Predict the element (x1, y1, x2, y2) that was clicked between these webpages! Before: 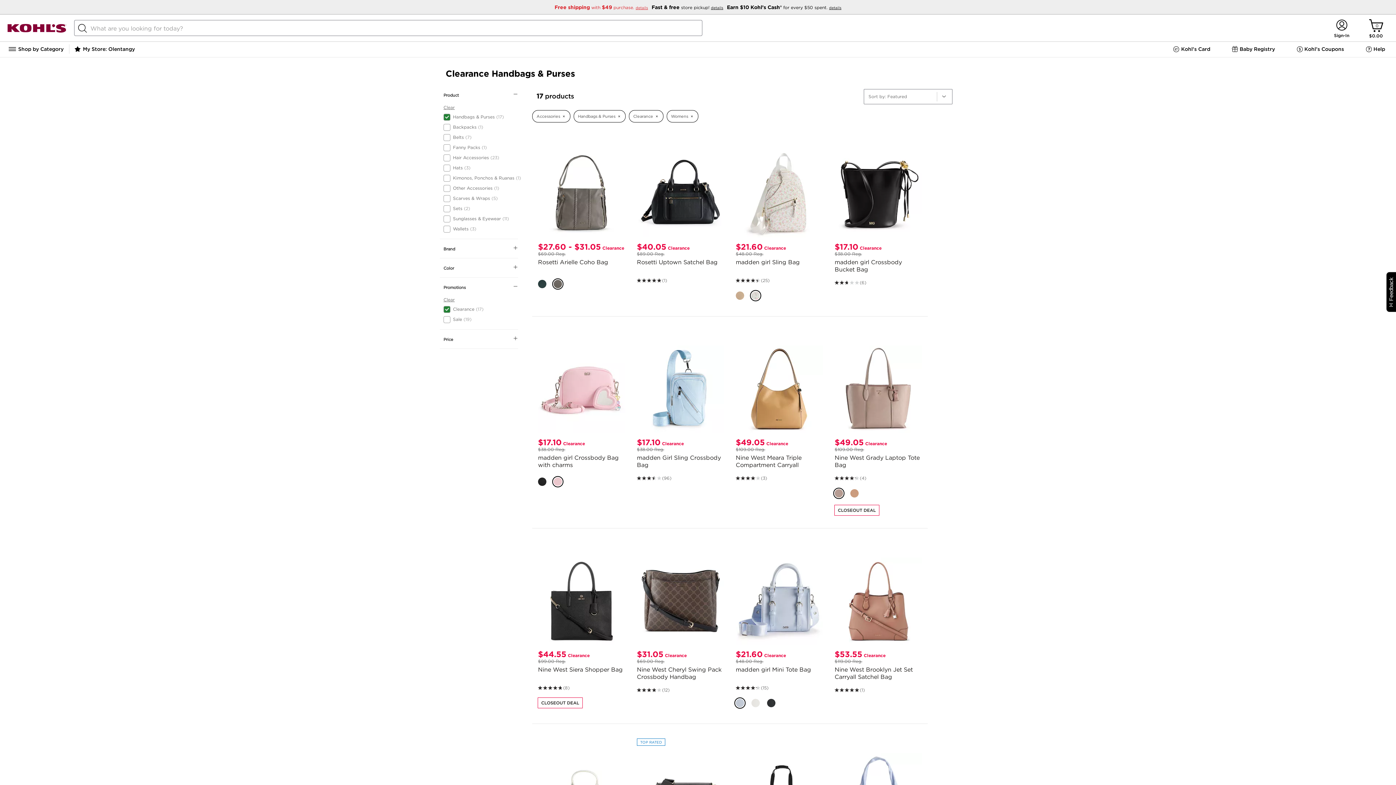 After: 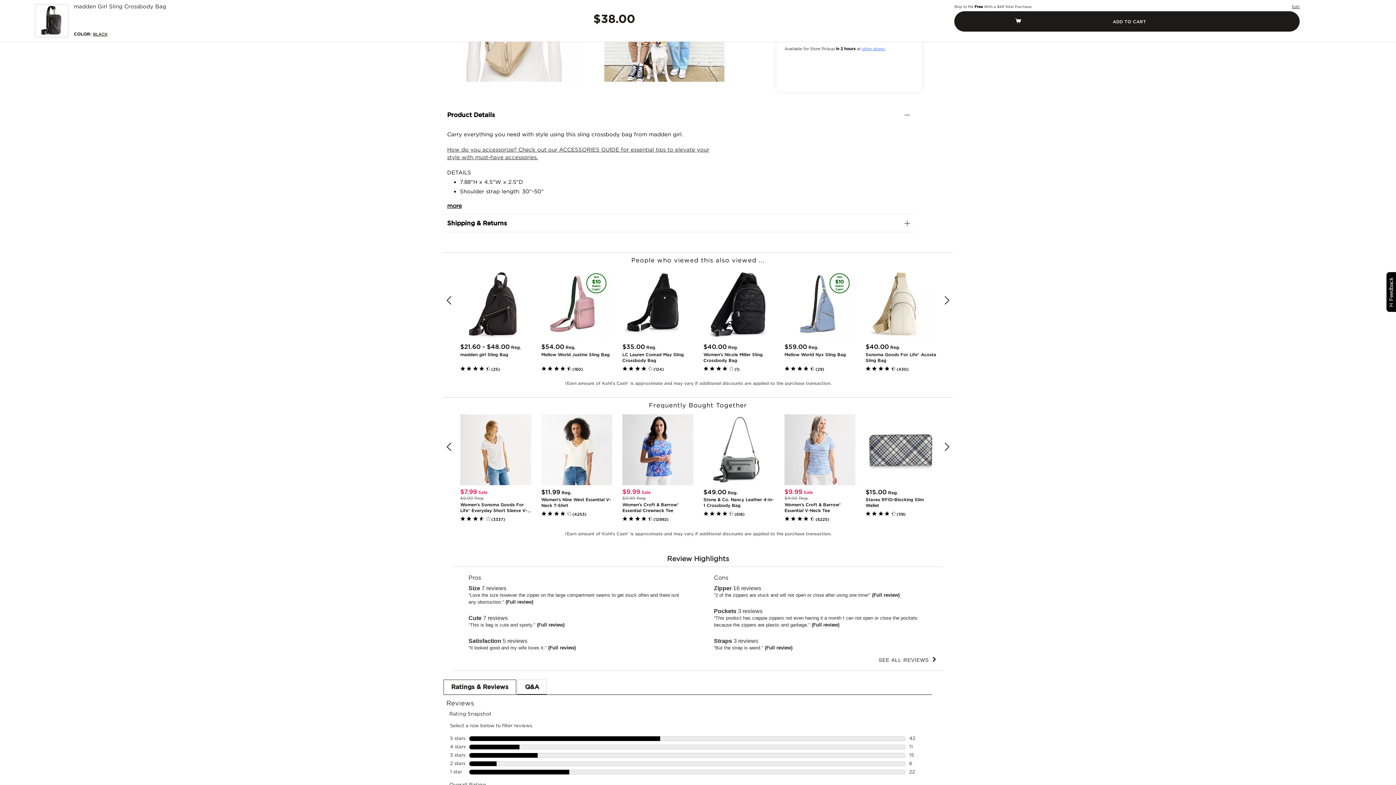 Action: label: (96) bbox: (662, 475, 671, 481)